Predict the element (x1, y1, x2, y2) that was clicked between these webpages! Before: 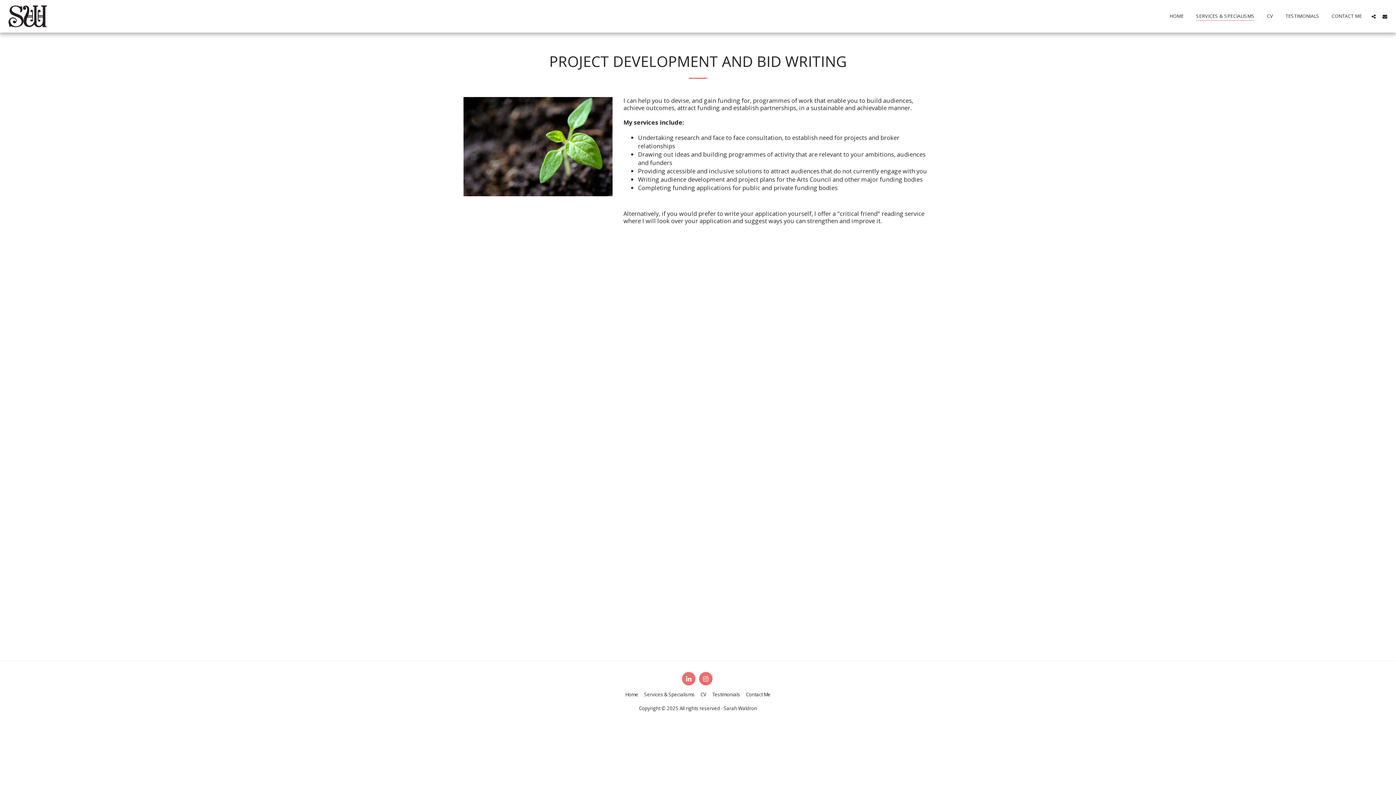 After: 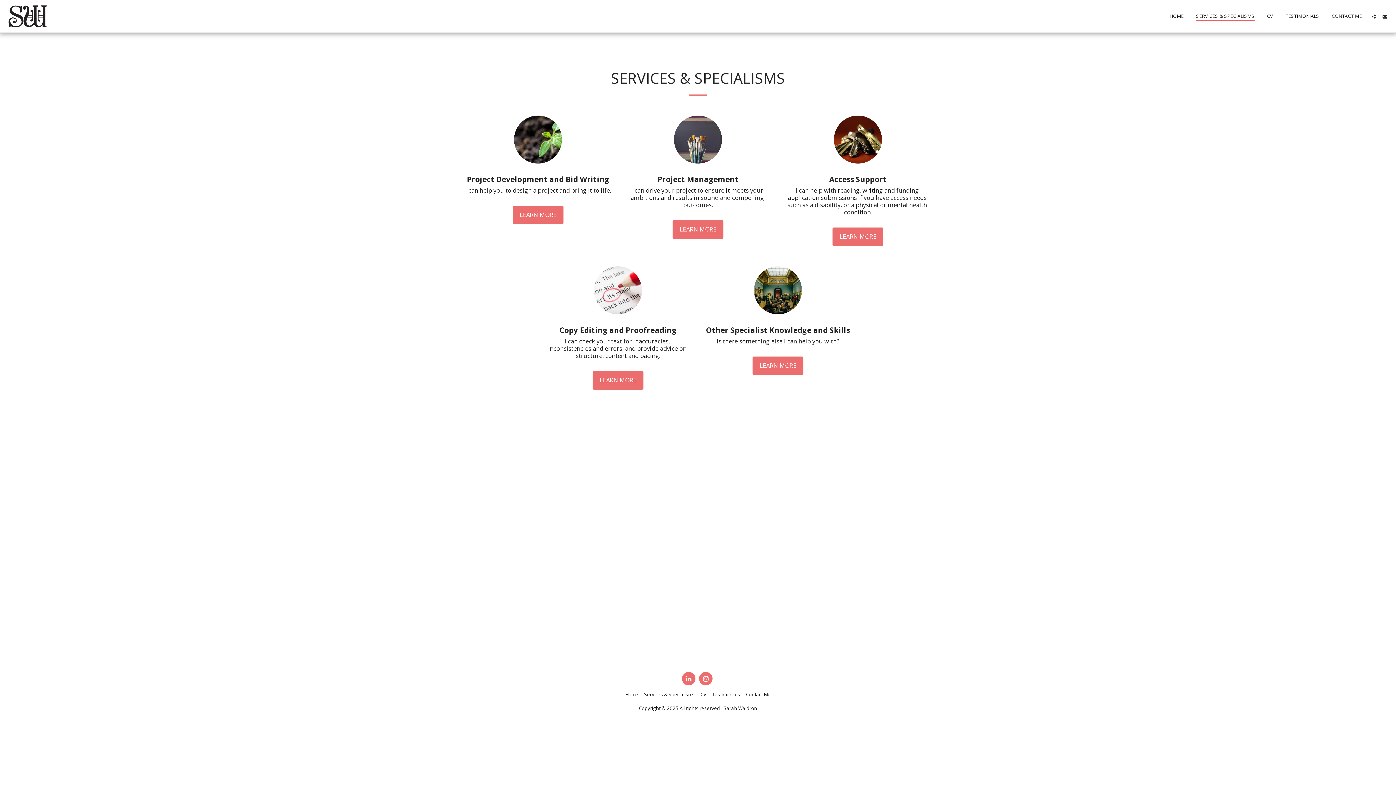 Action: bbox: (1190, 11, 1260, 21) label: SERVICES & SPECIALISMS